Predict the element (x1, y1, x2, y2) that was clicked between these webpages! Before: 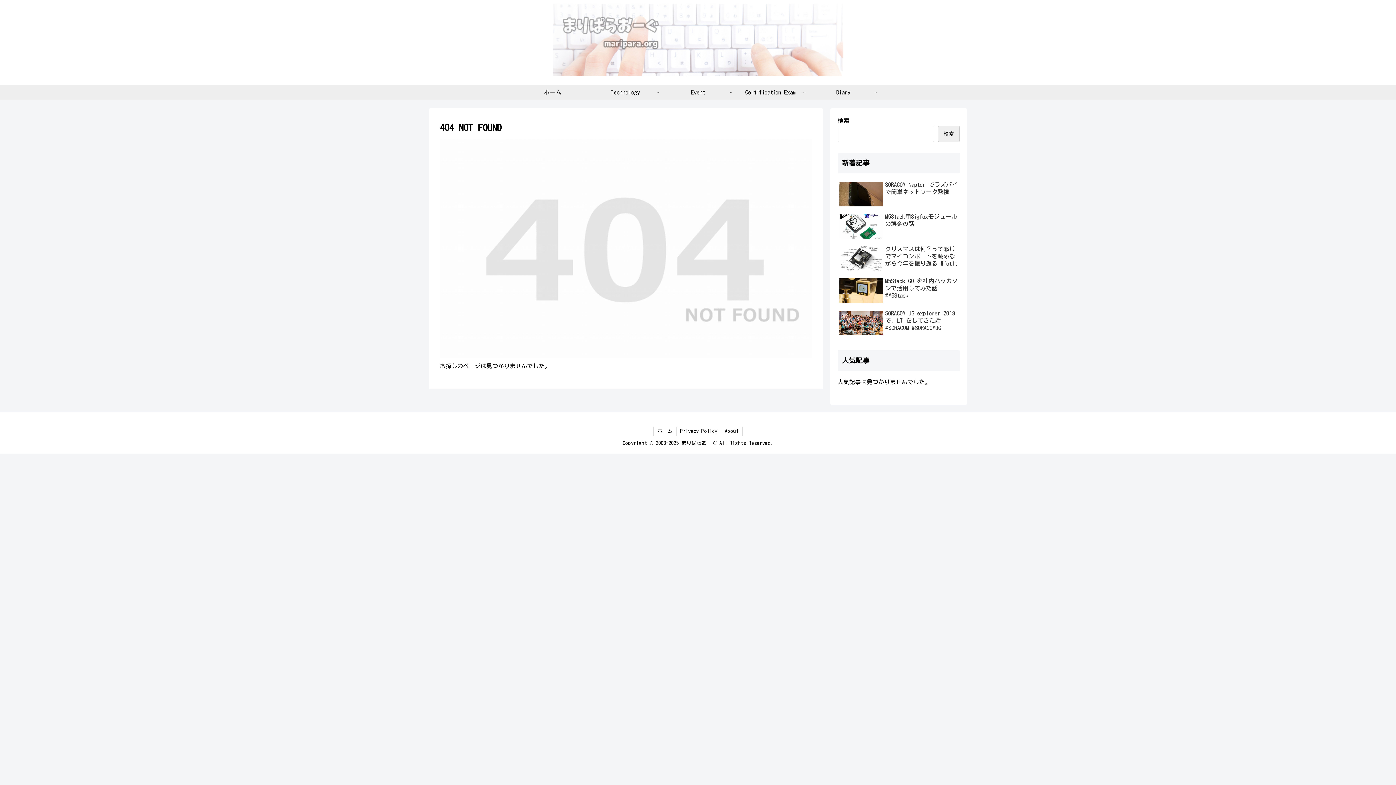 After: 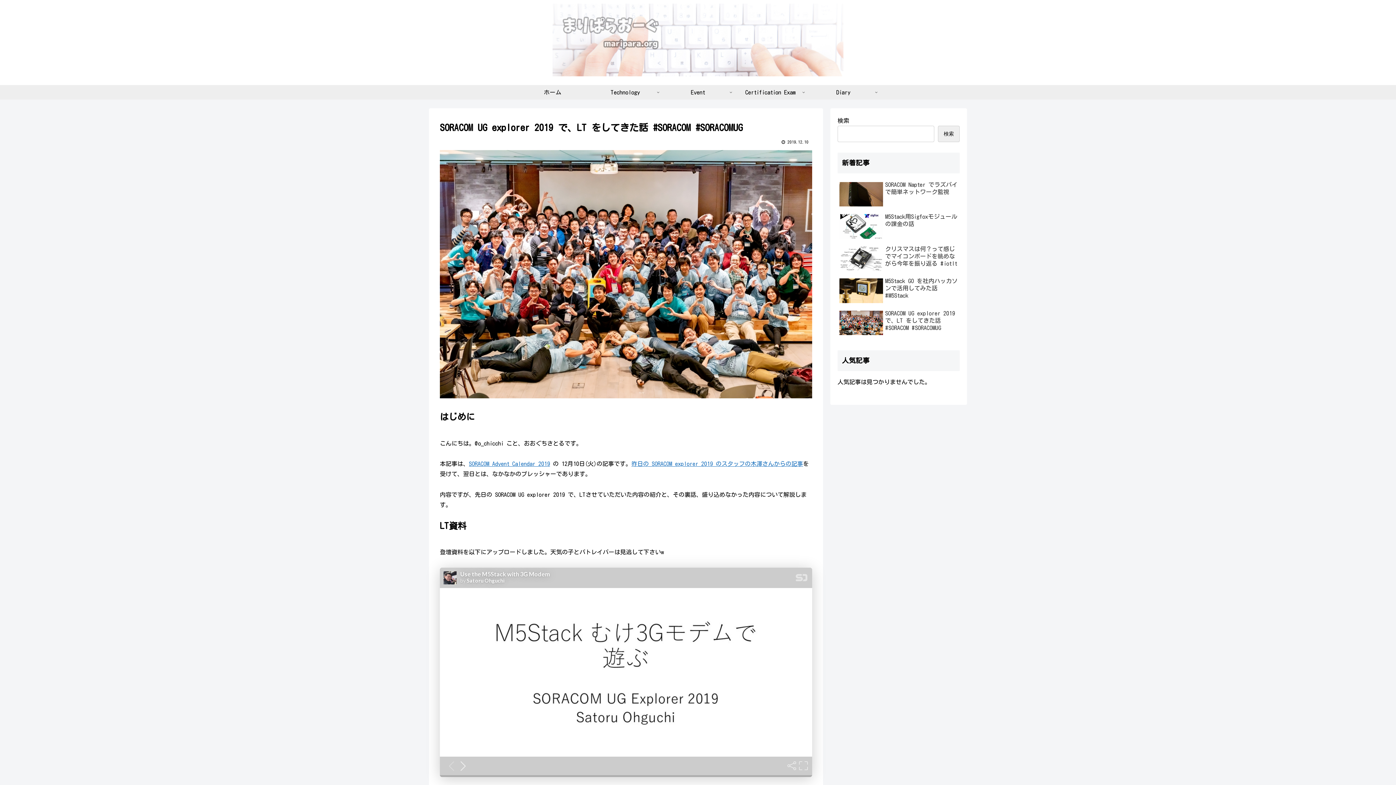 Action: label: SORACOM UG explorer 2019 で、LT をしてきた話 #SORACOM #SORACOMUG bbox: (837, 307, 960, 338)